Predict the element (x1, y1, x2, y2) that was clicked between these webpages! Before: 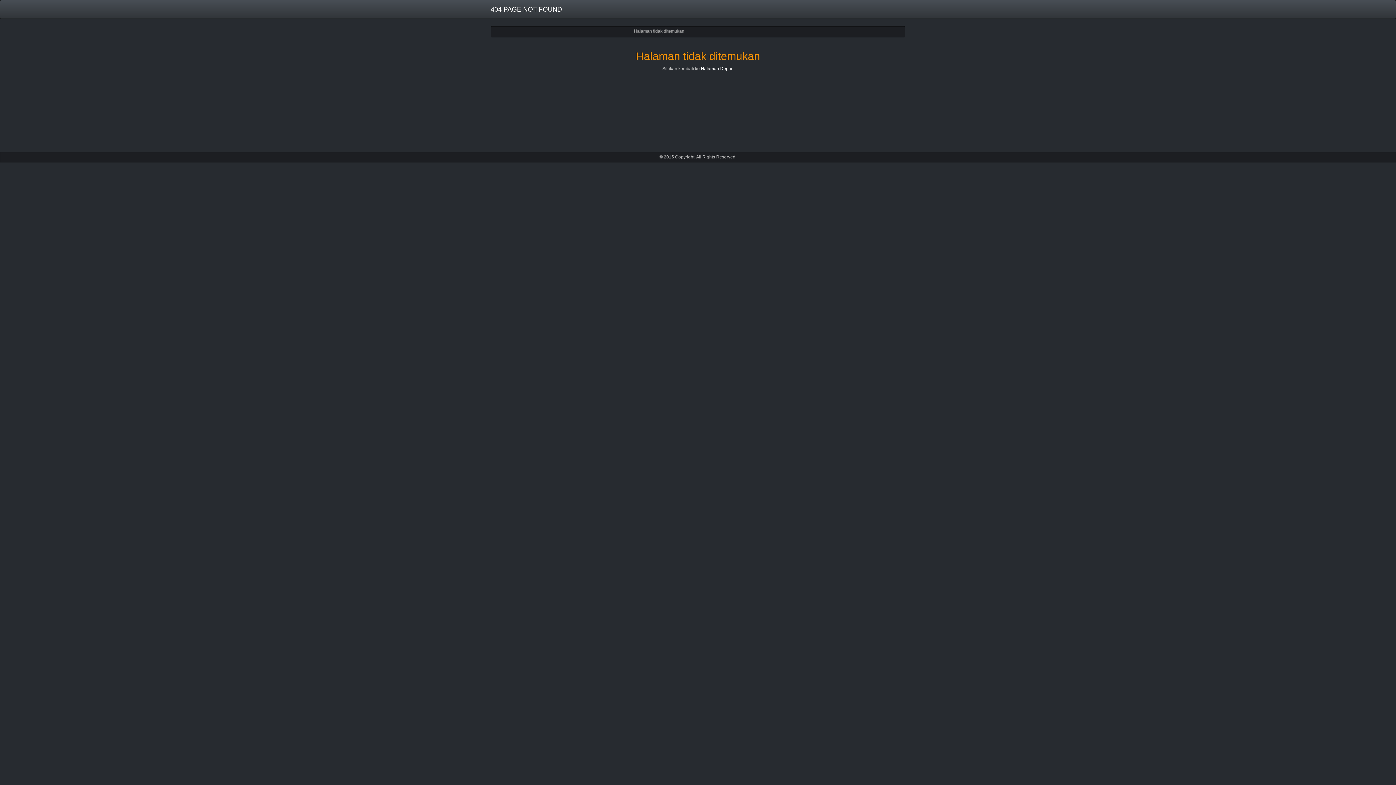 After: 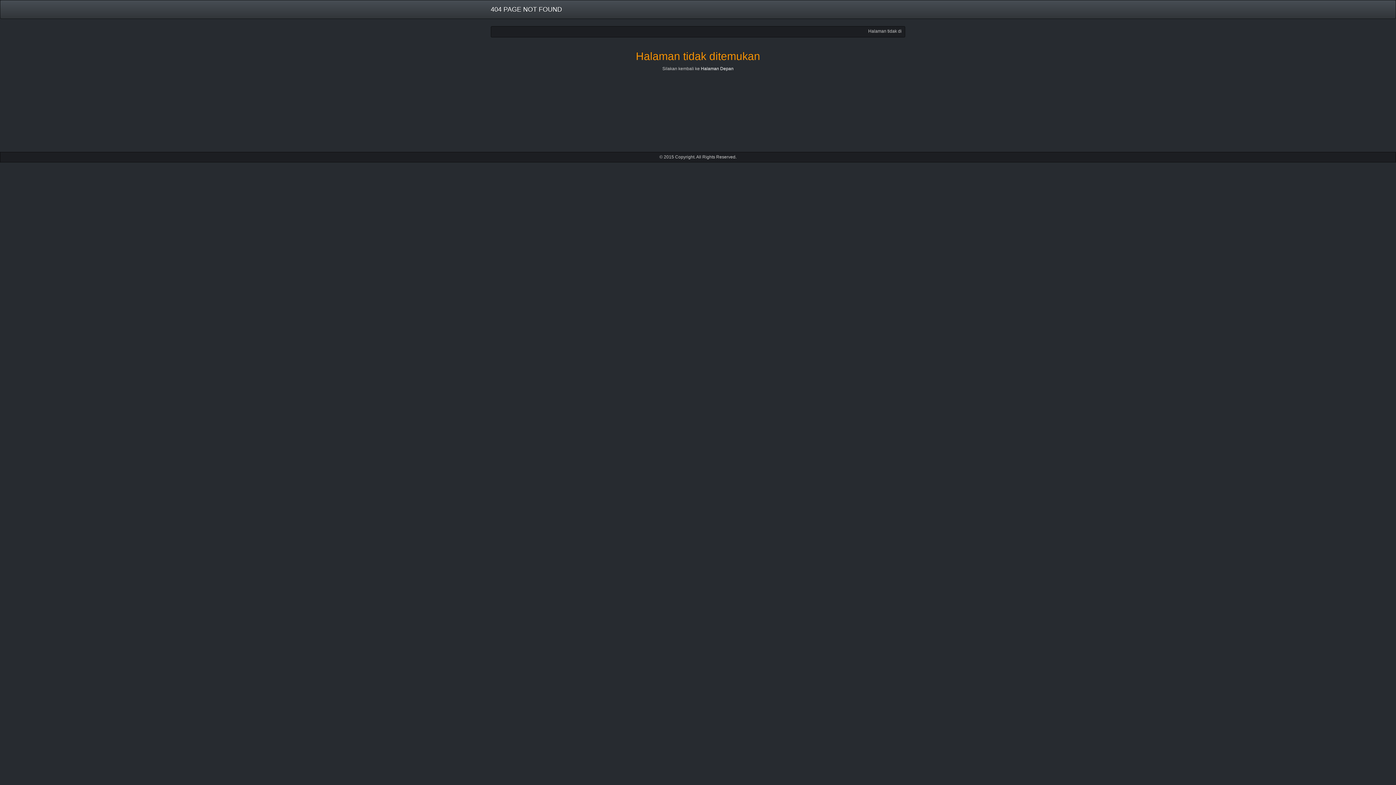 Action: bbox: (485, 0, 567, 18) label: 404 PAGE NOT FOUND